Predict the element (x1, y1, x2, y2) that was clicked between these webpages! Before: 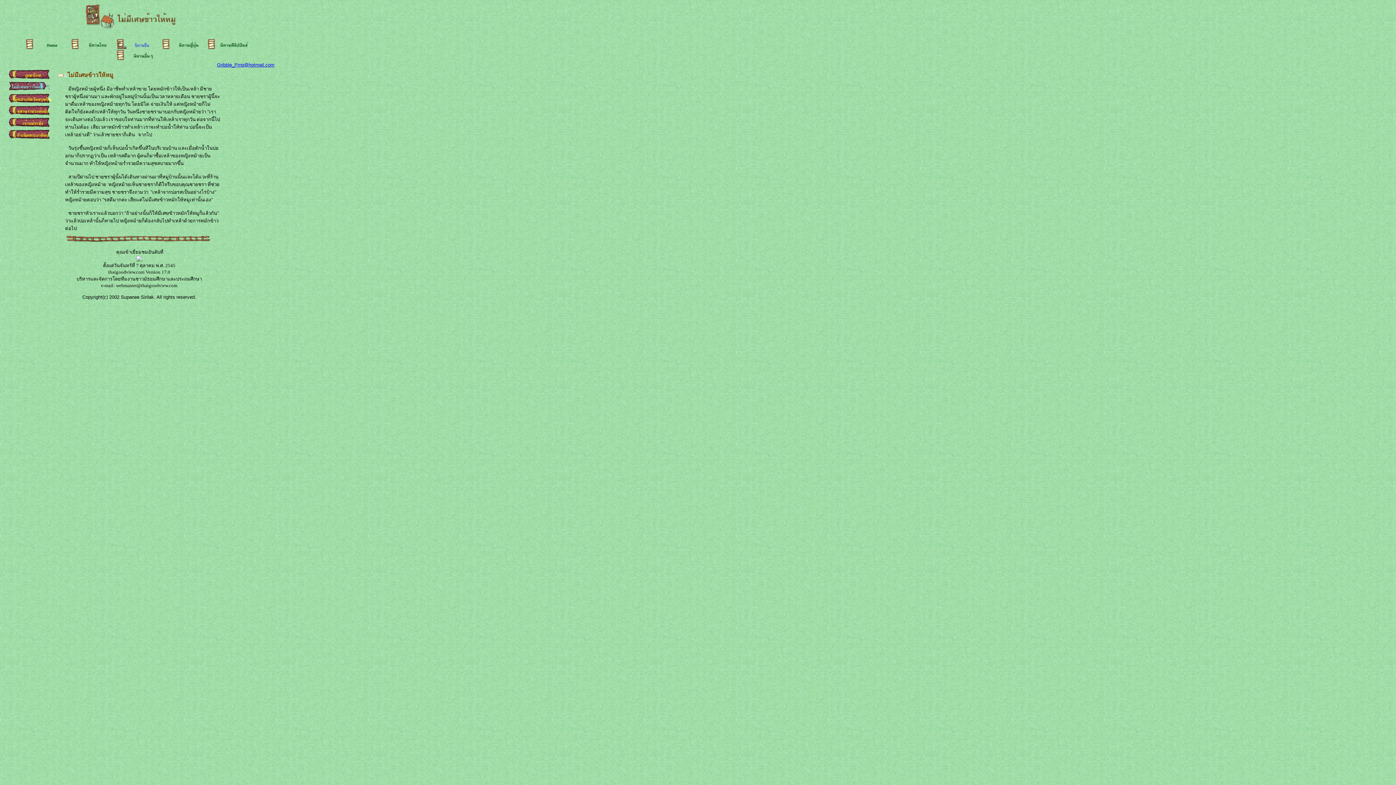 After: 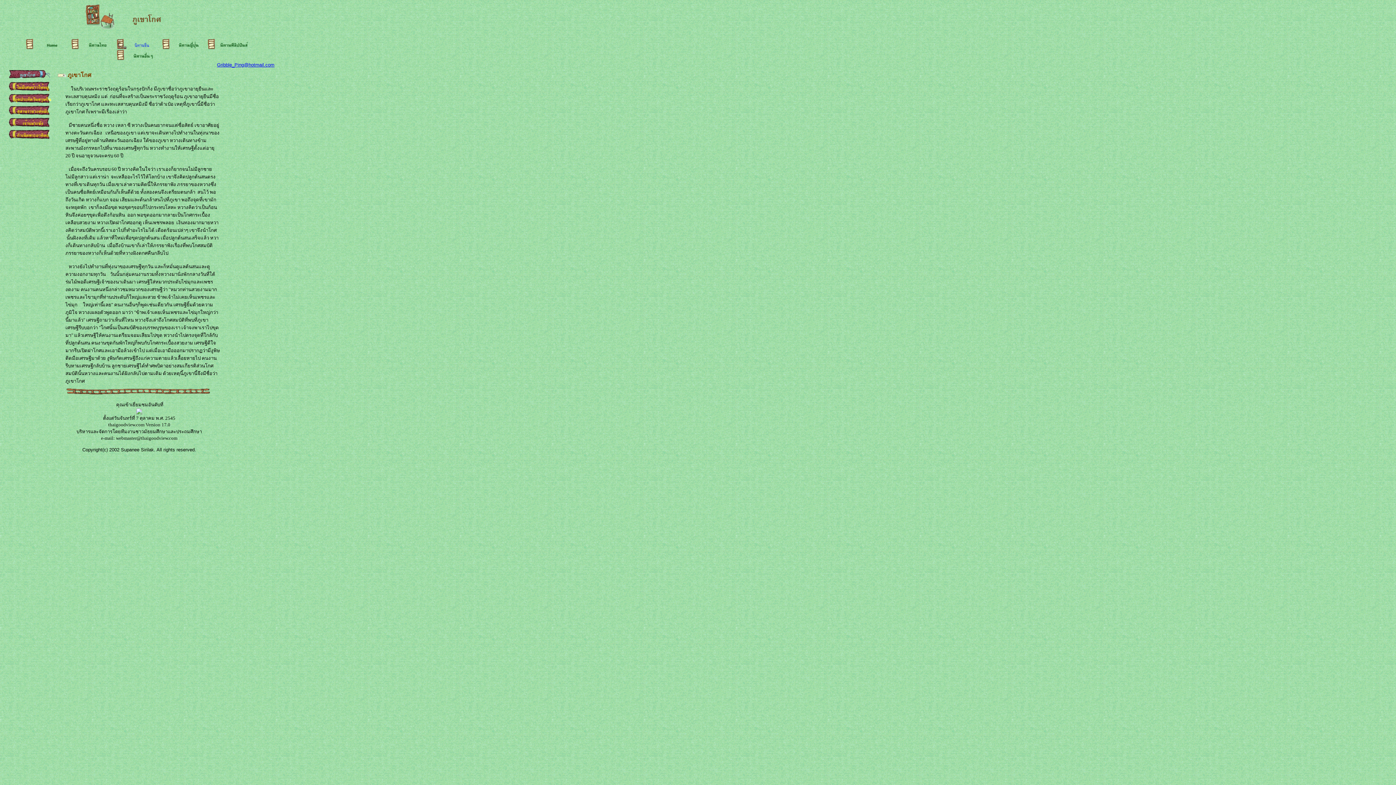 Action: bbox: (6, 69, 51, 76)